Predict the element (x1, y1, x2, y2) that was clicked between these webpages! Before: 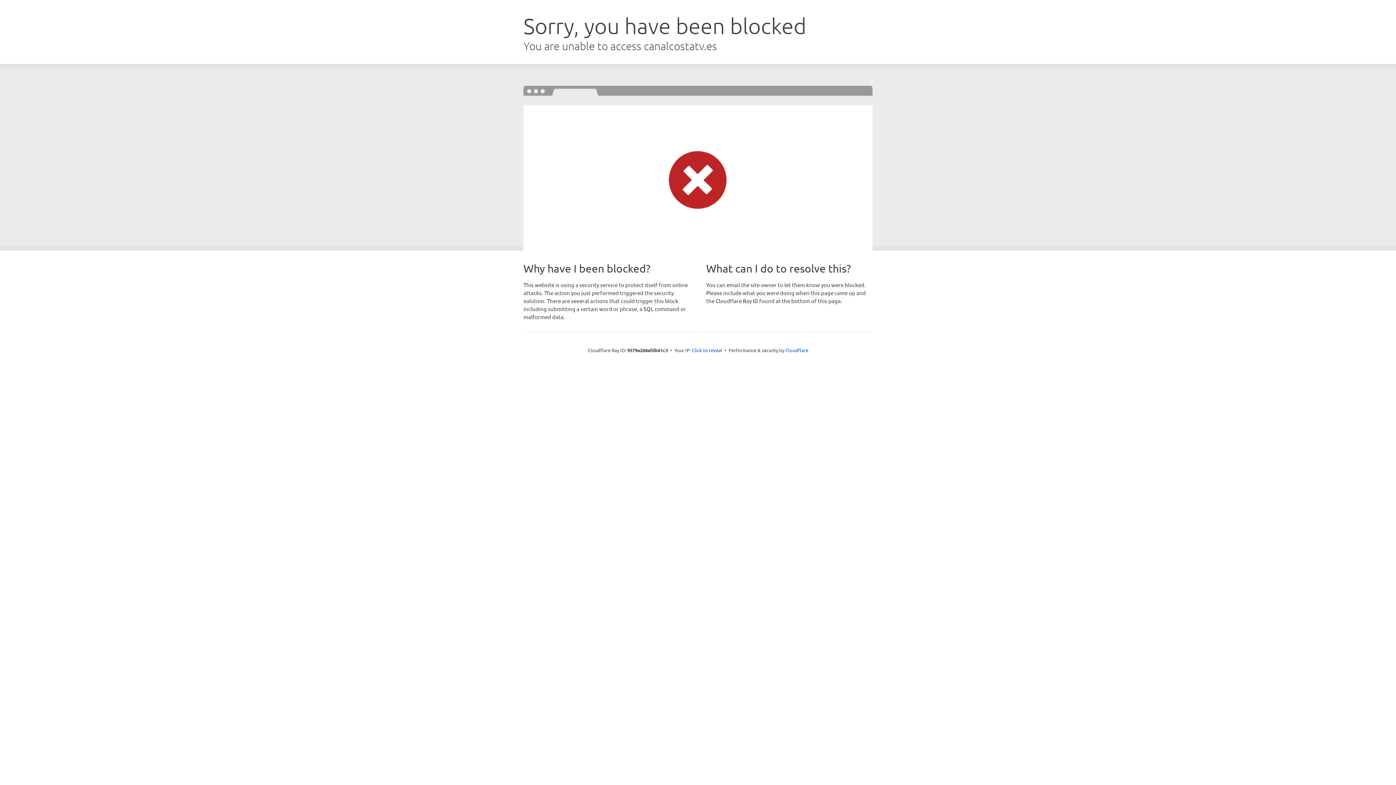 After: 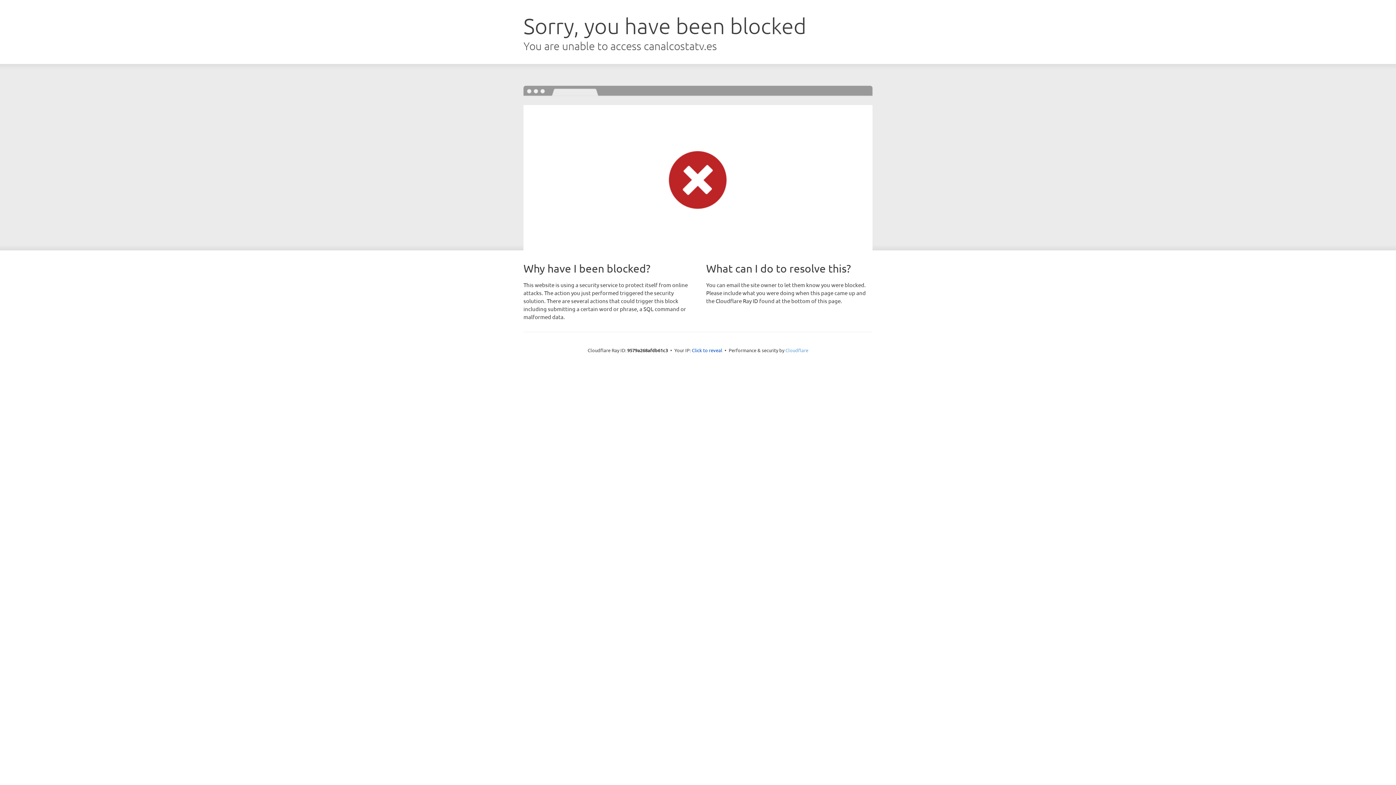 Action: label: Cloudflare bbox: (785, 347, 808, 353)